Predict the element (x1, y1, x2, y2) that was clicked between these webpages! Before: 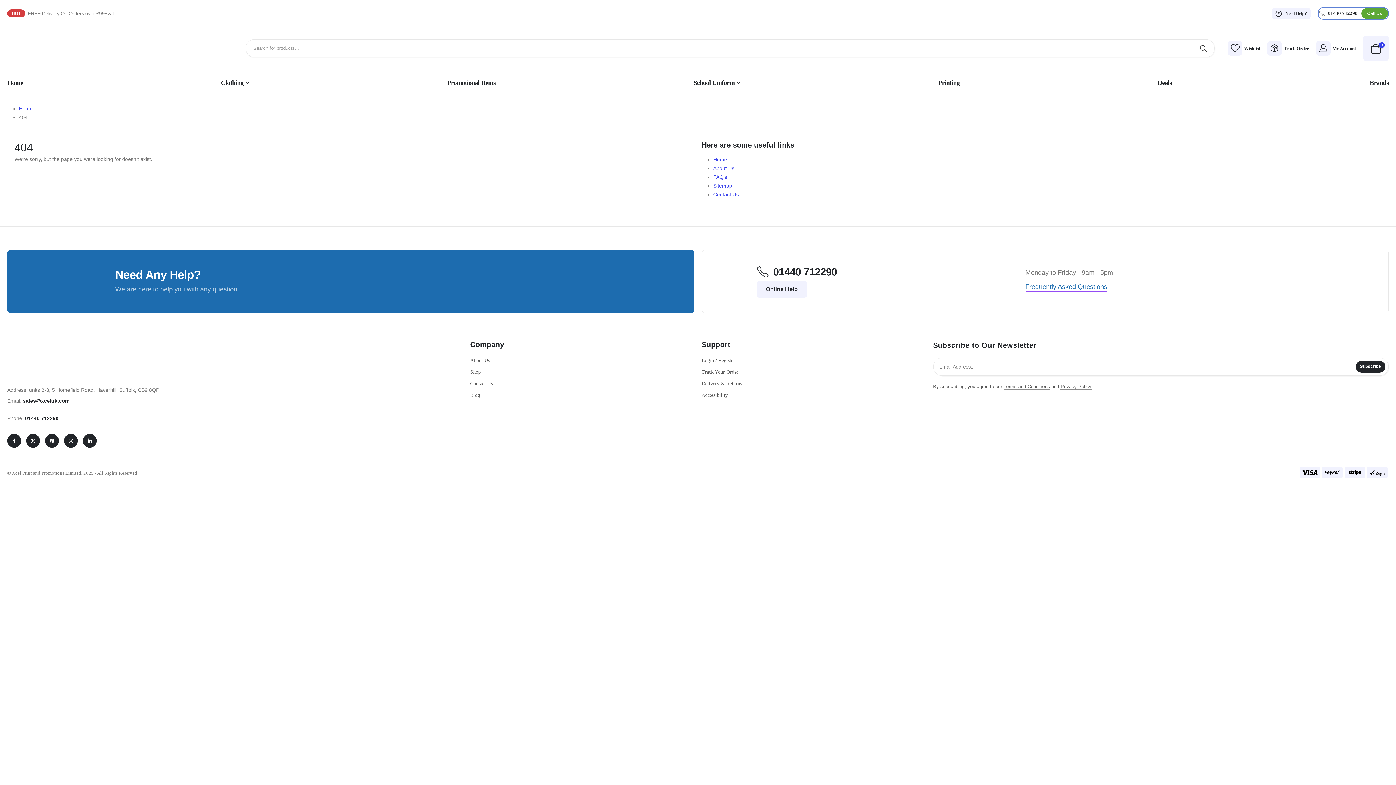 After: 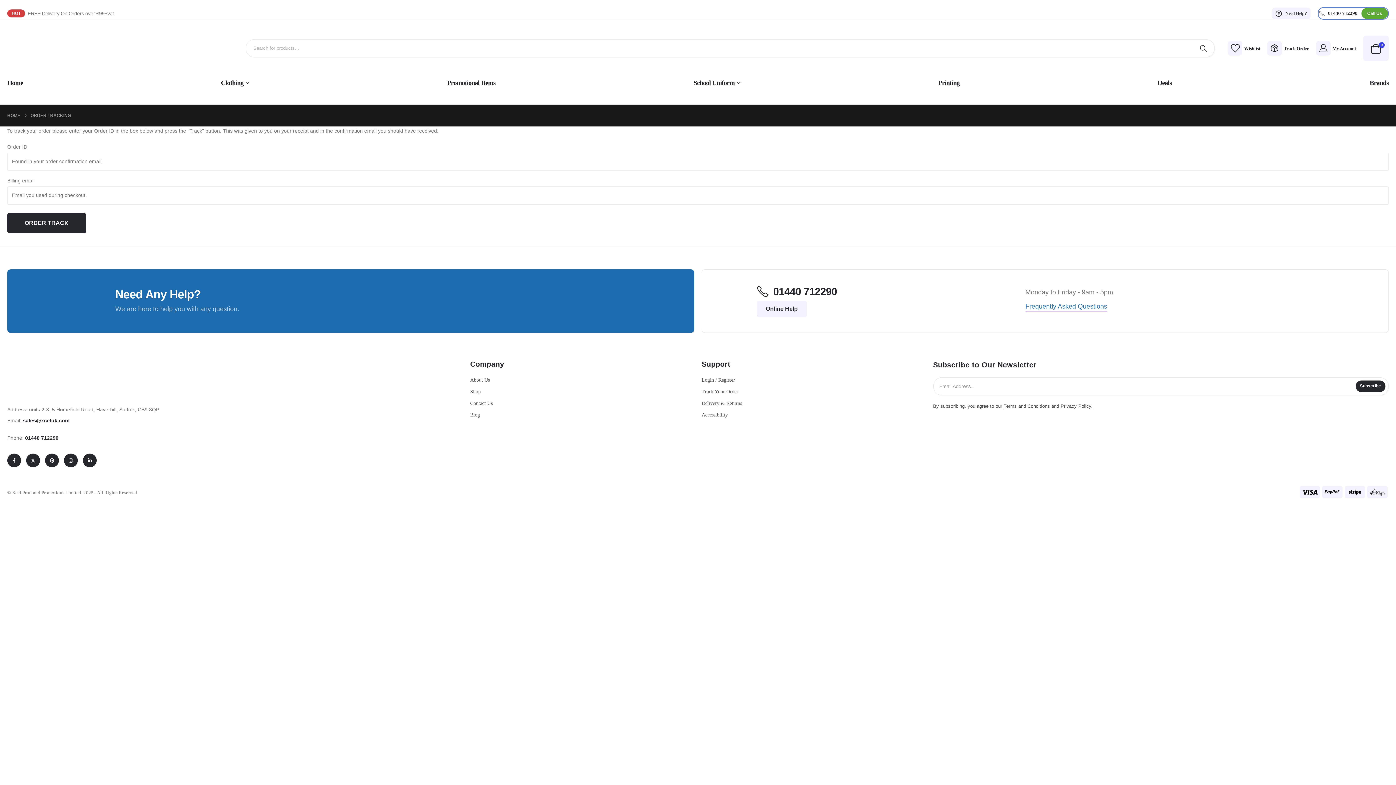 Action: label: Track Your Order bbox: (701, 368, 926, 376)